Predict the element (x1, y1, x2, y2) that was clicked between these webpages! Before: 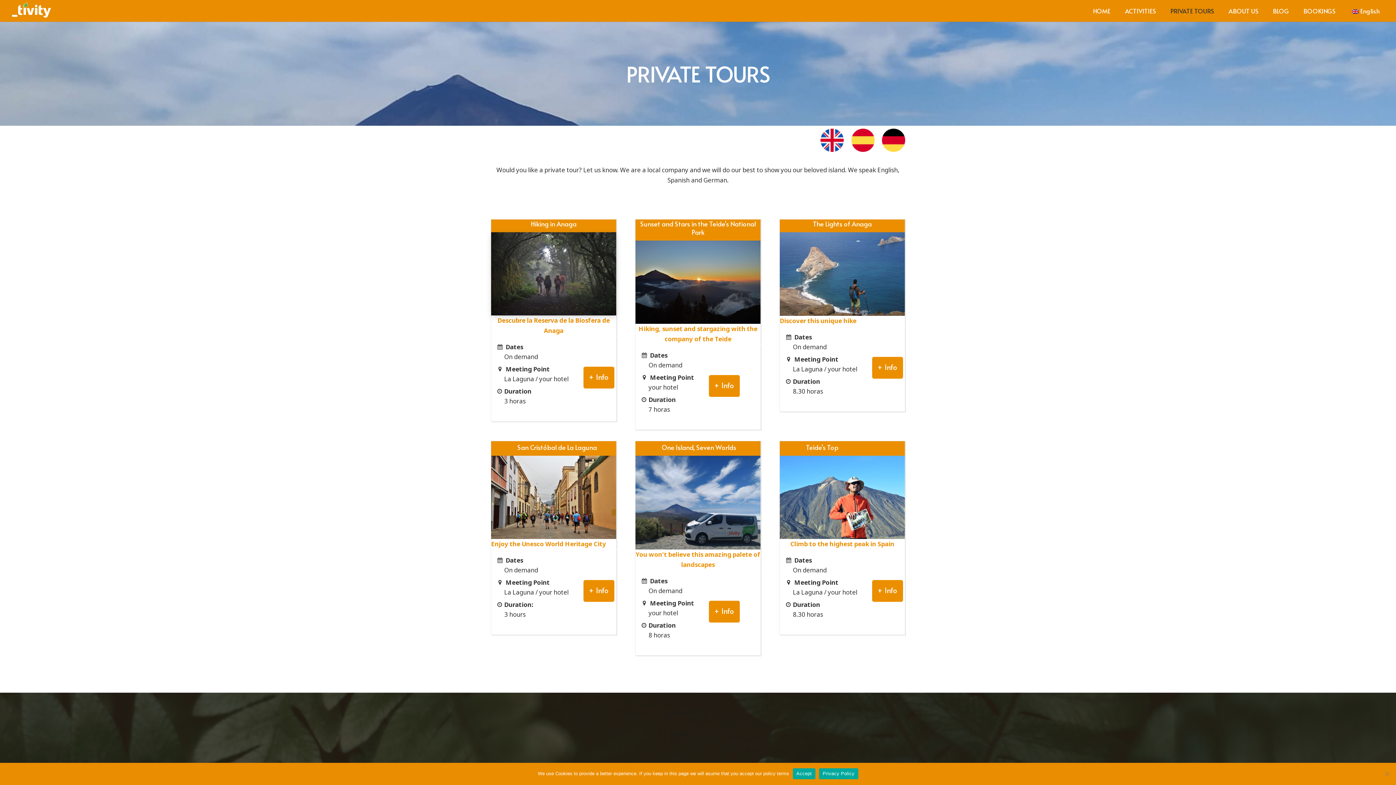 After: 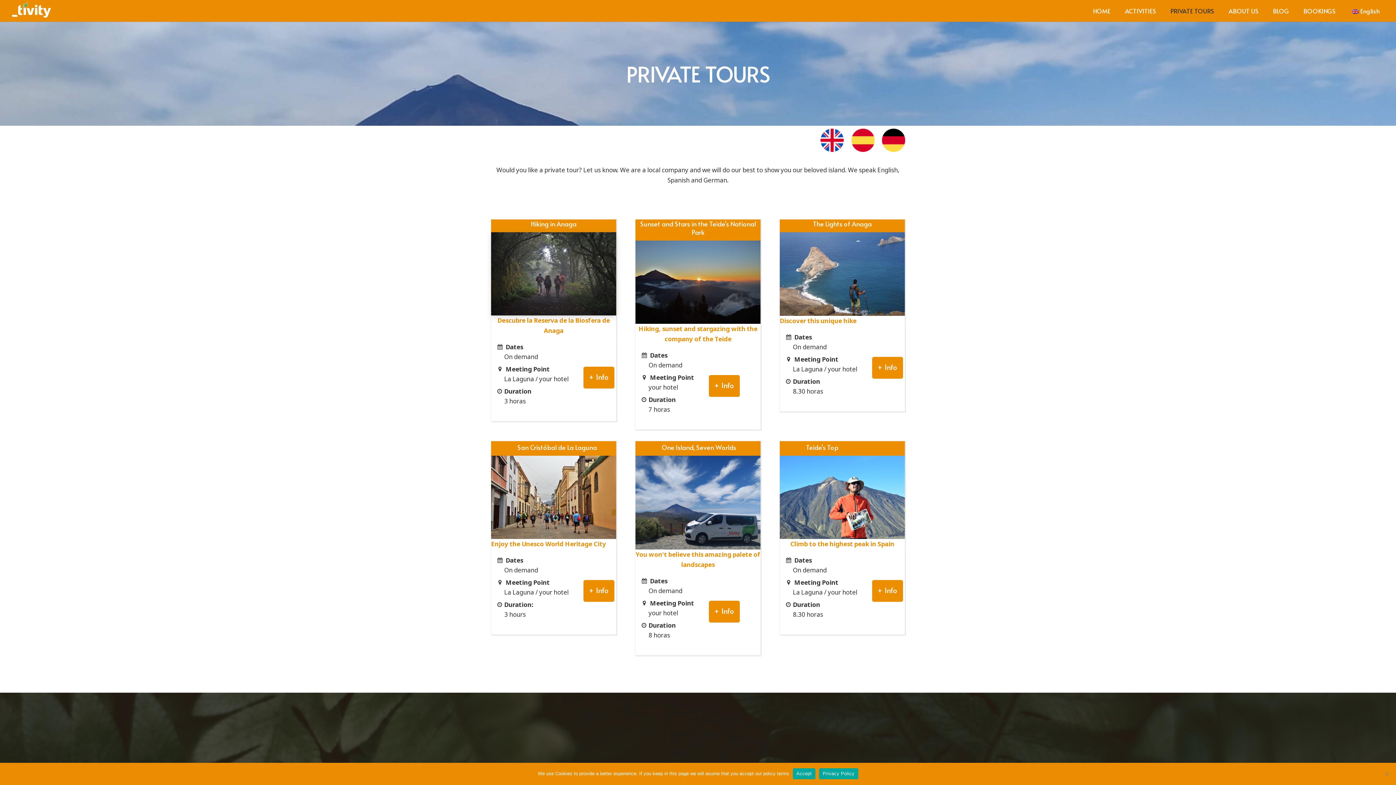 Action: bbox: (851, 128, 874, 152) label: Link